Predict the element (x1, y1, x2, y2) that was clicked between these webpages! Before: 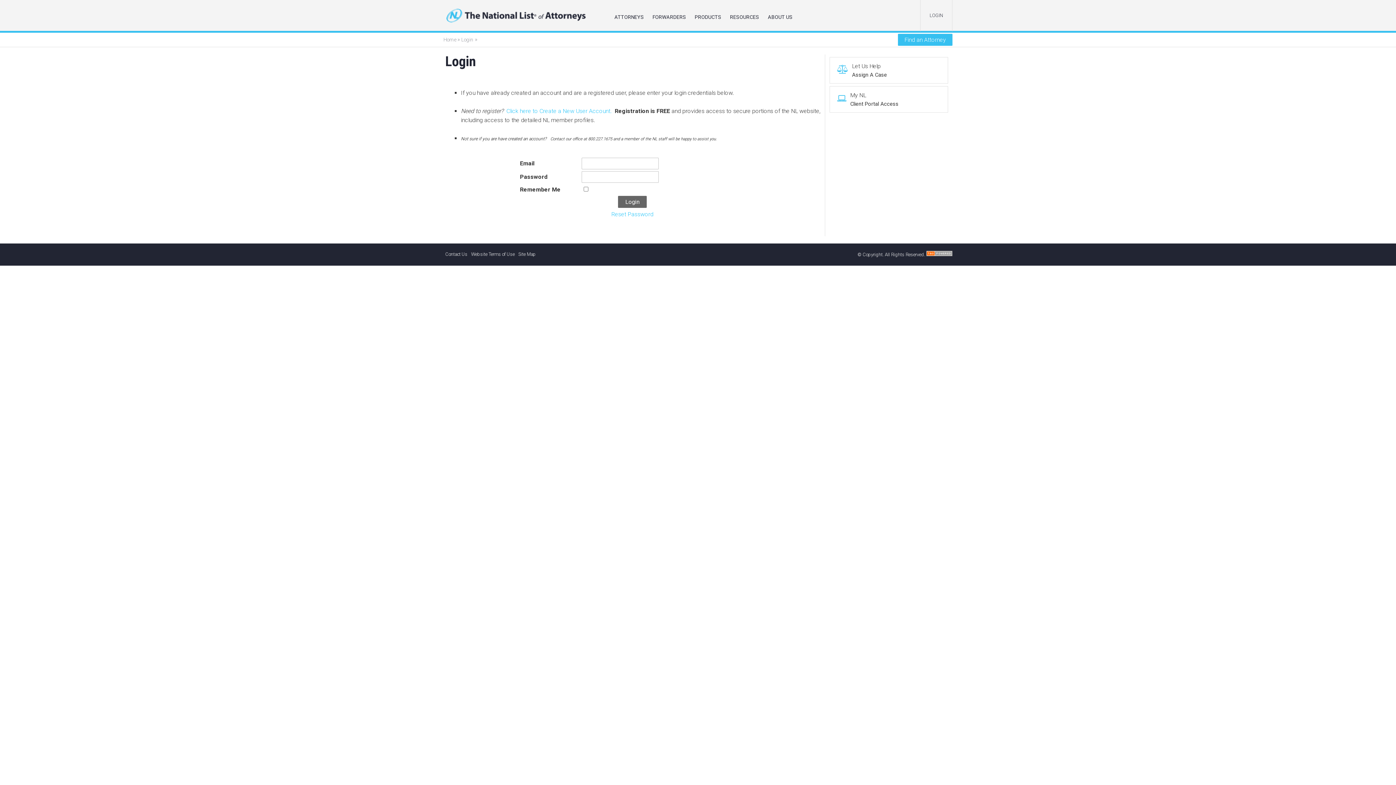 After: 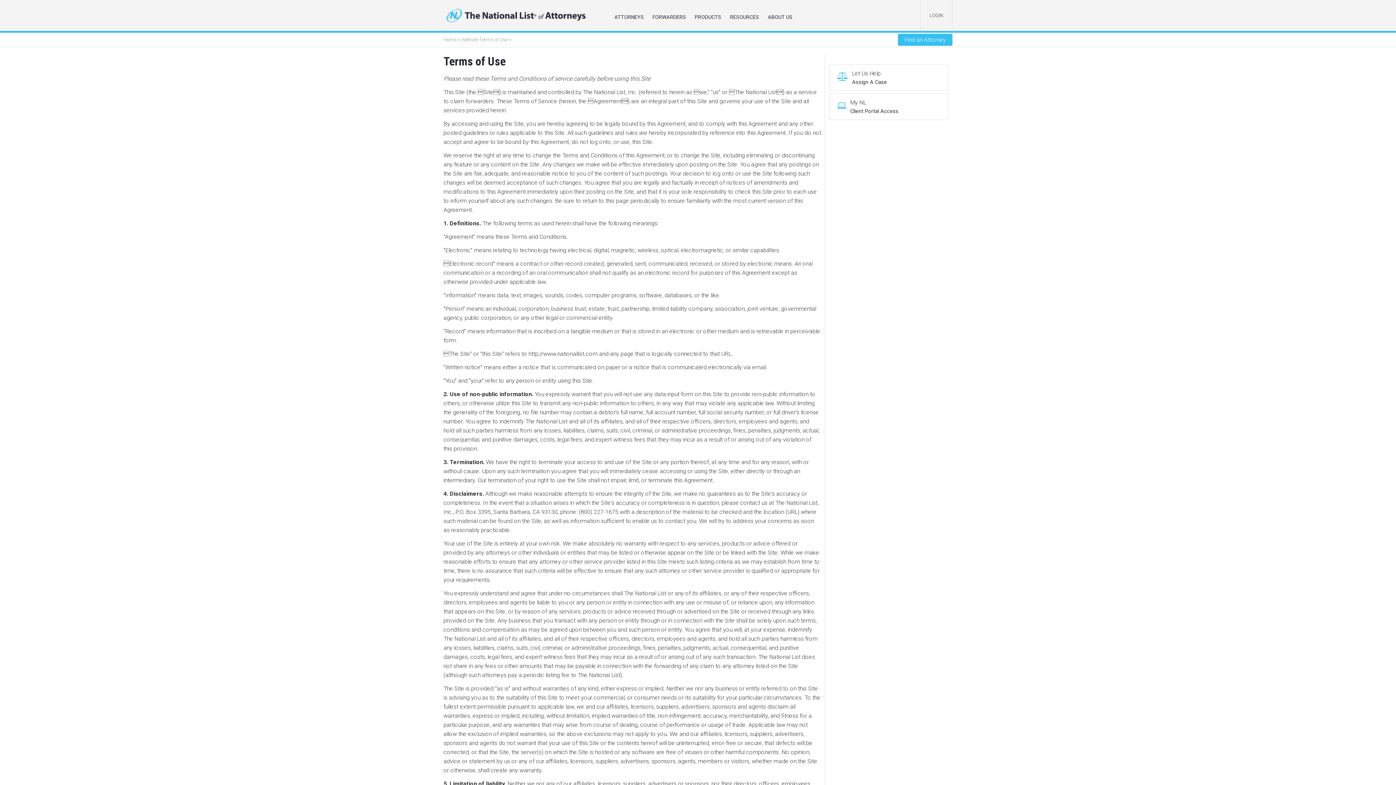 Action: label: Website Terms of Use bbox: (471, 250, 514, 258)